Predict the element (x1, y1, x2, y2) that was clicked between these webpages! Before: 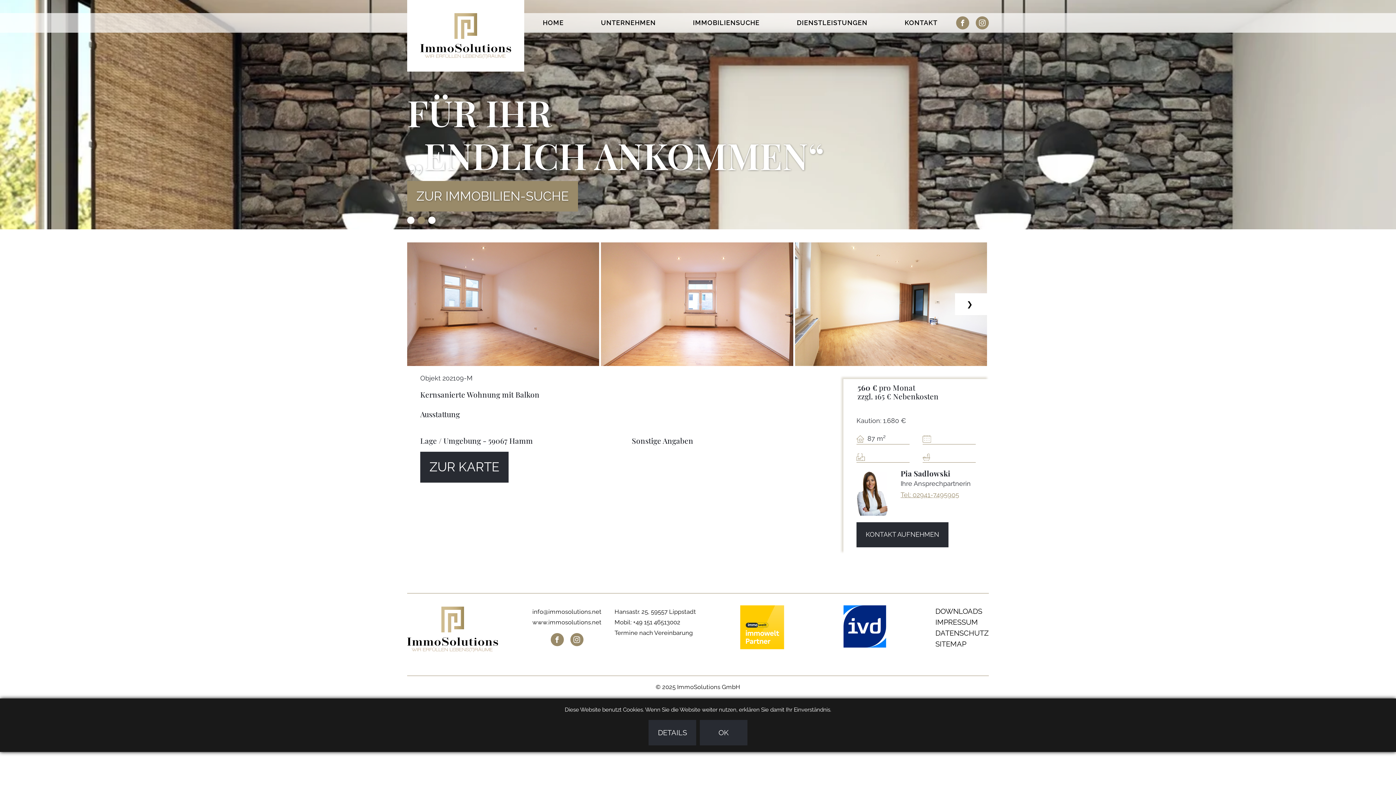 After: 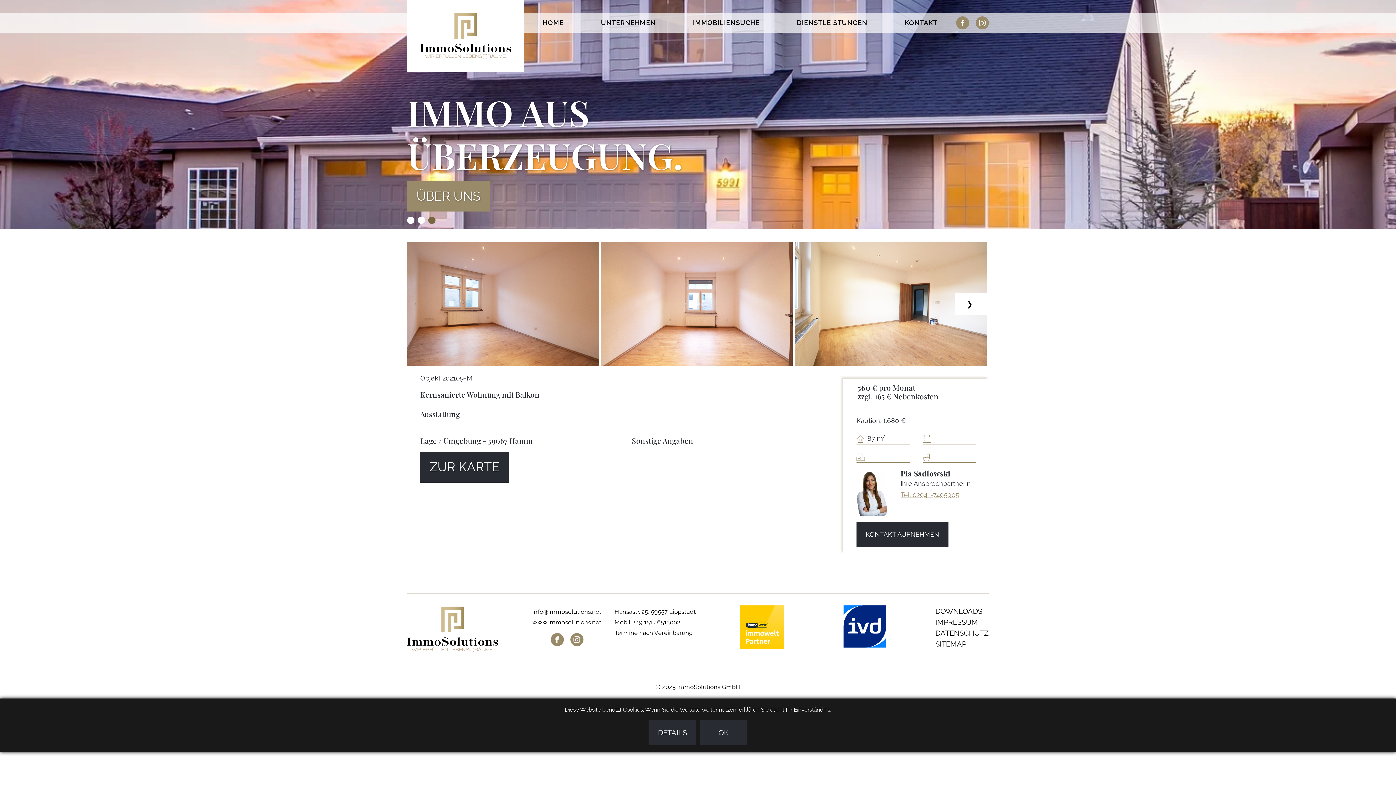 Action: label: 3 bbox: (428, 216, 435, 224)